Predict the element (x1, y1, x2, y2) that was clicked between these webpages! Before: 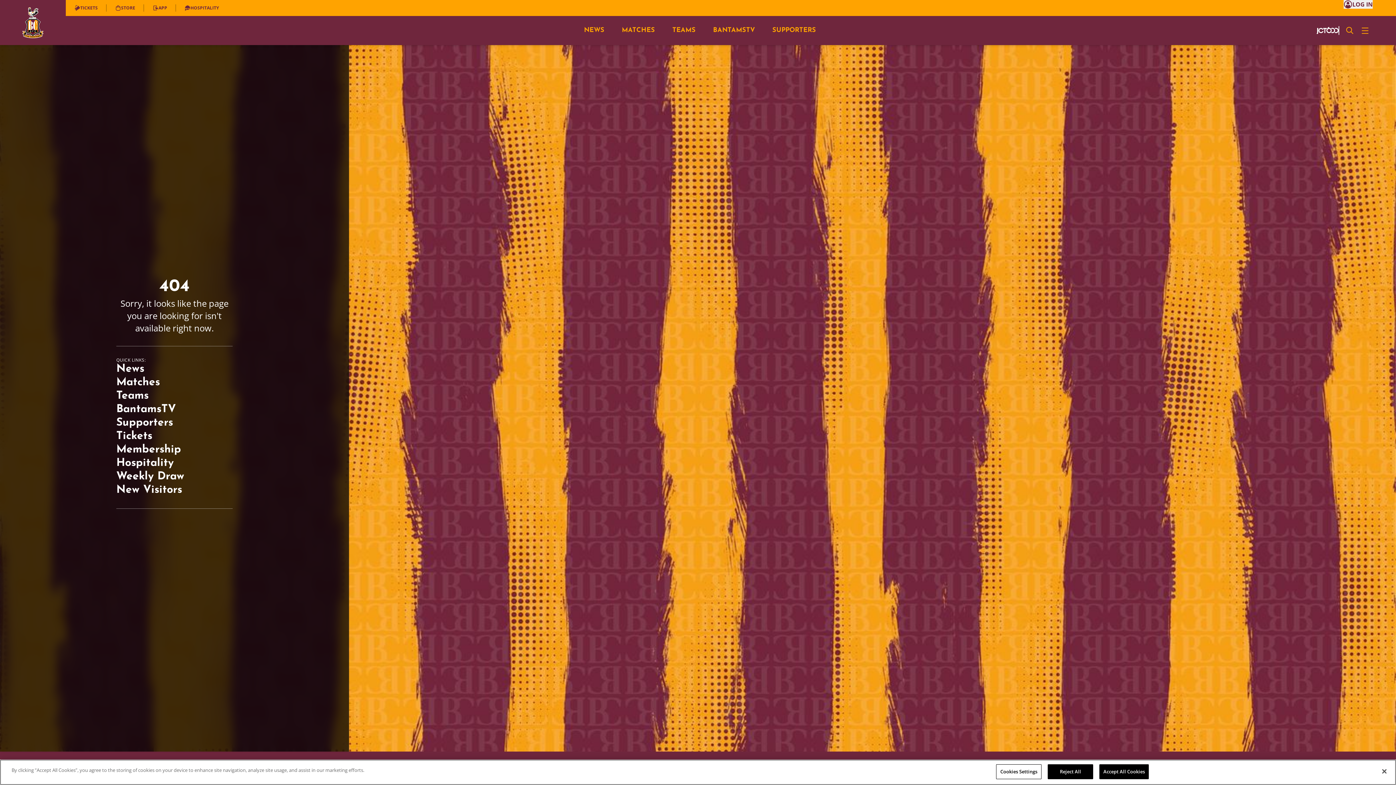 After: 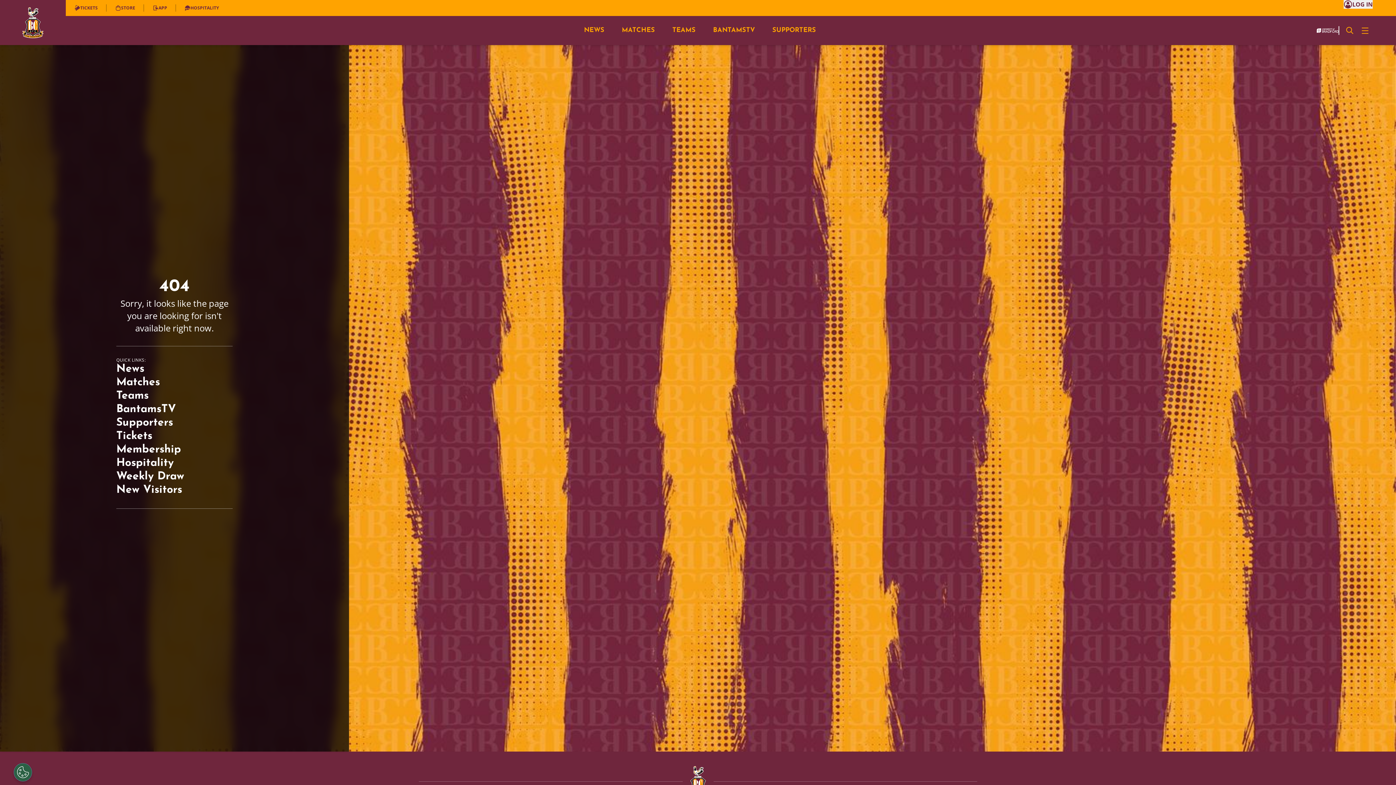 Action: label: Reject All bbox: (1048, 764, 1093, 779)